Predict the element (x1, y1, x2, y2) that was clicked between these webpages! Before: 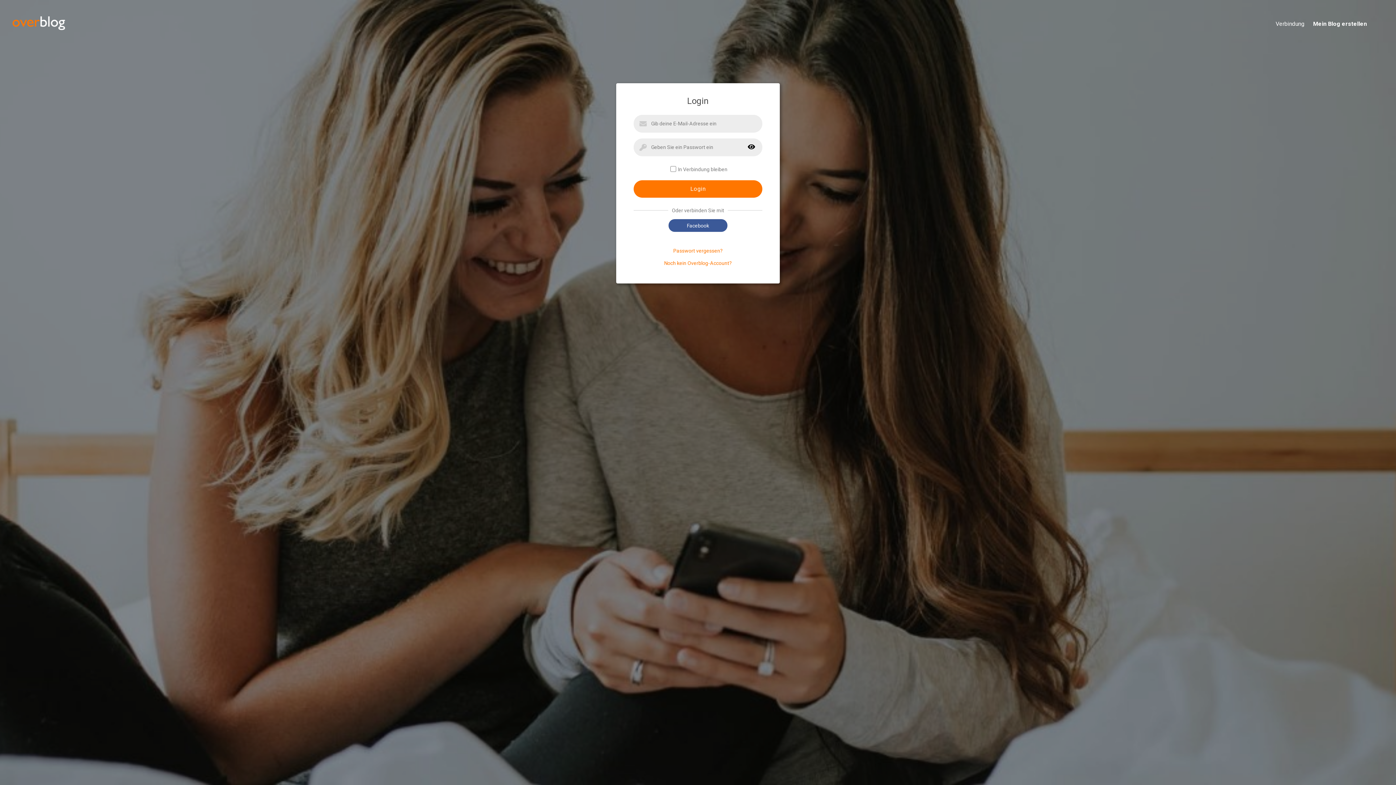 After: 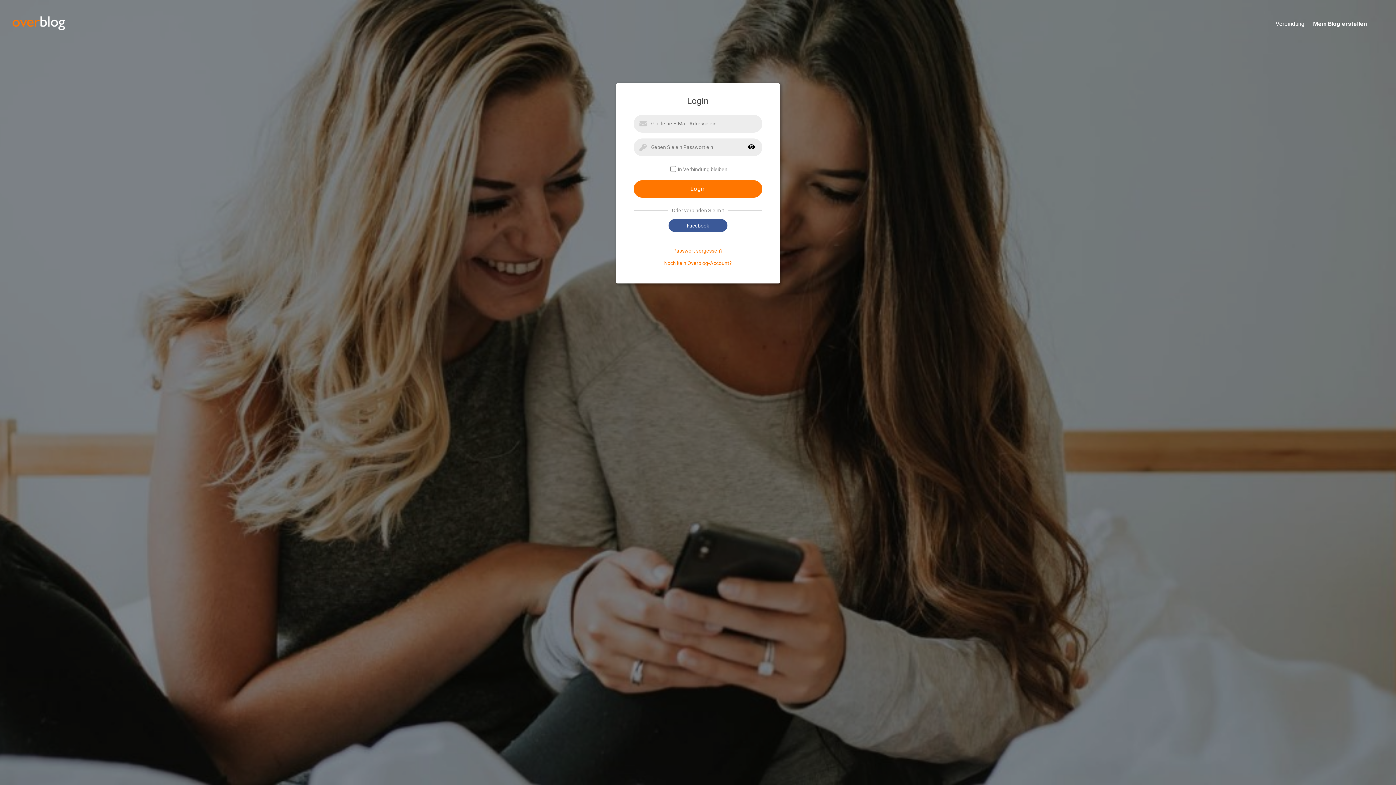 Action: bbox: (1267, 20, 1304, 28) label: Verbindung